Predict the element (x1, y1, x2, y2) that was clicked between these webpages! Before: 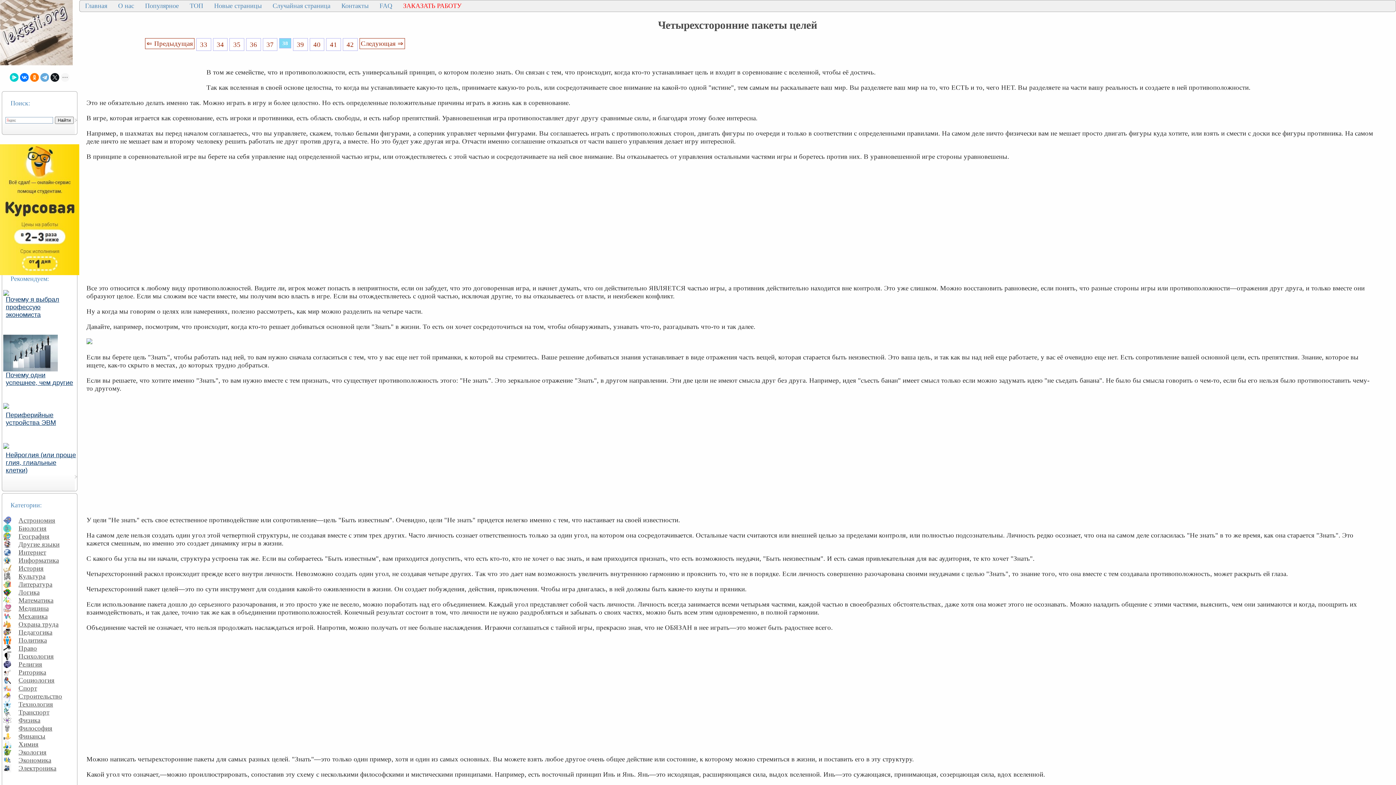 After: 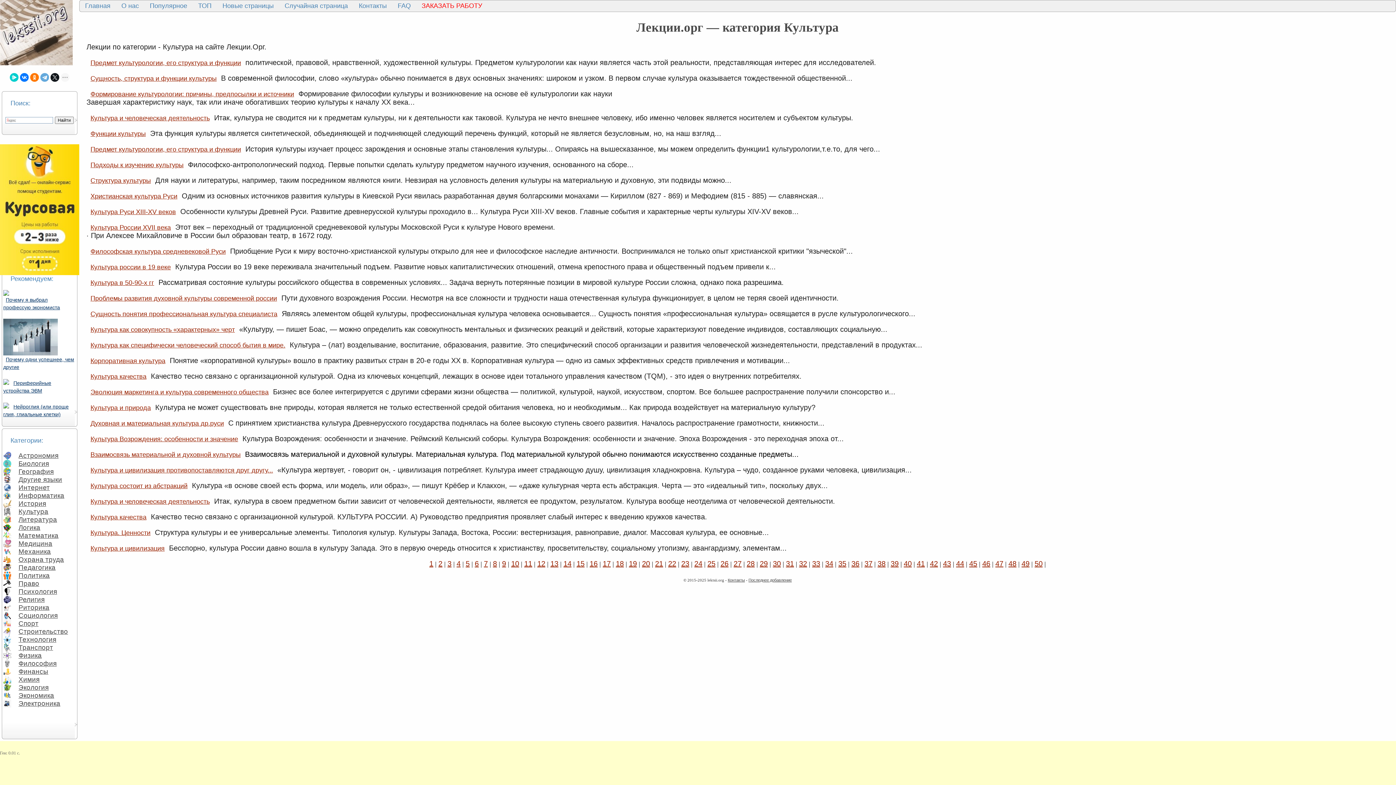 Action: label: Культура bbox: (14, 571, 46, 581)